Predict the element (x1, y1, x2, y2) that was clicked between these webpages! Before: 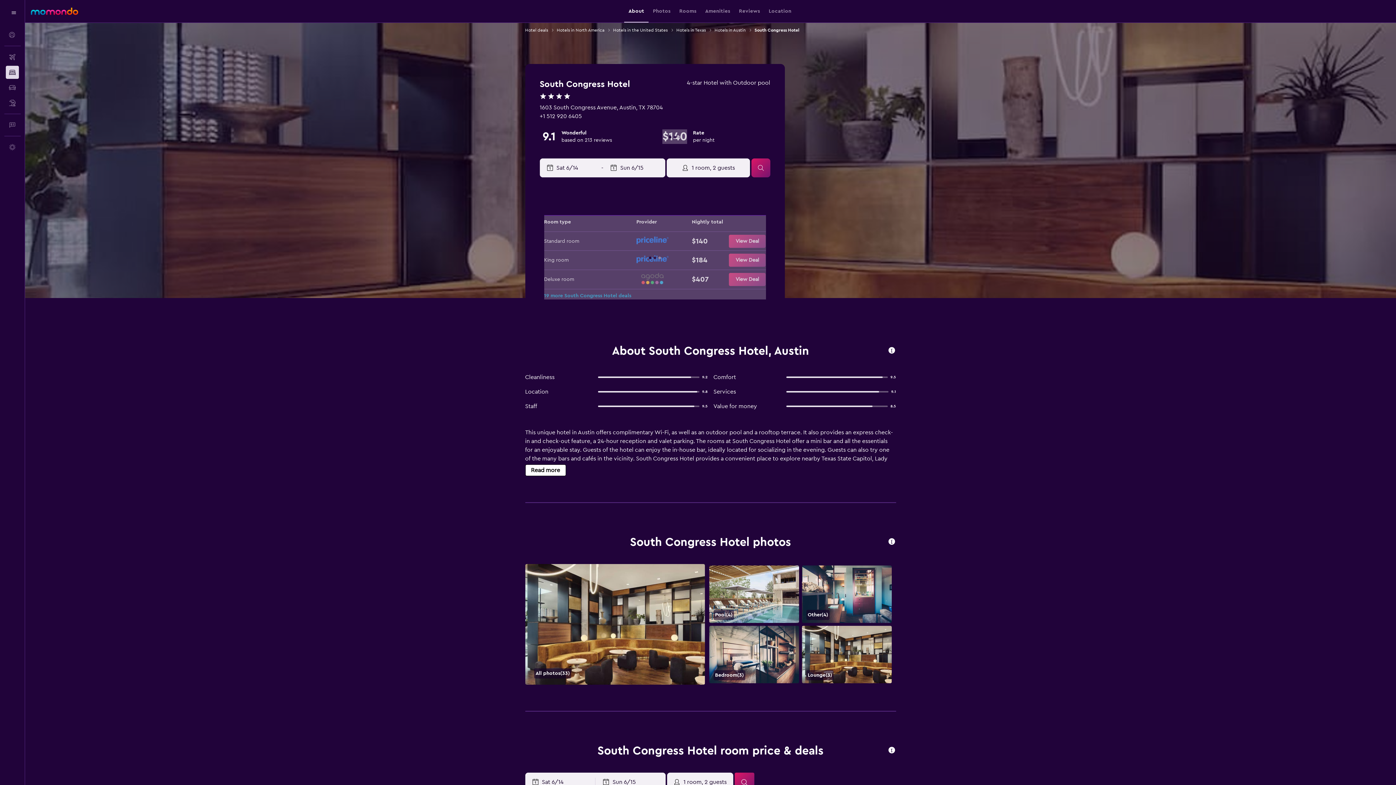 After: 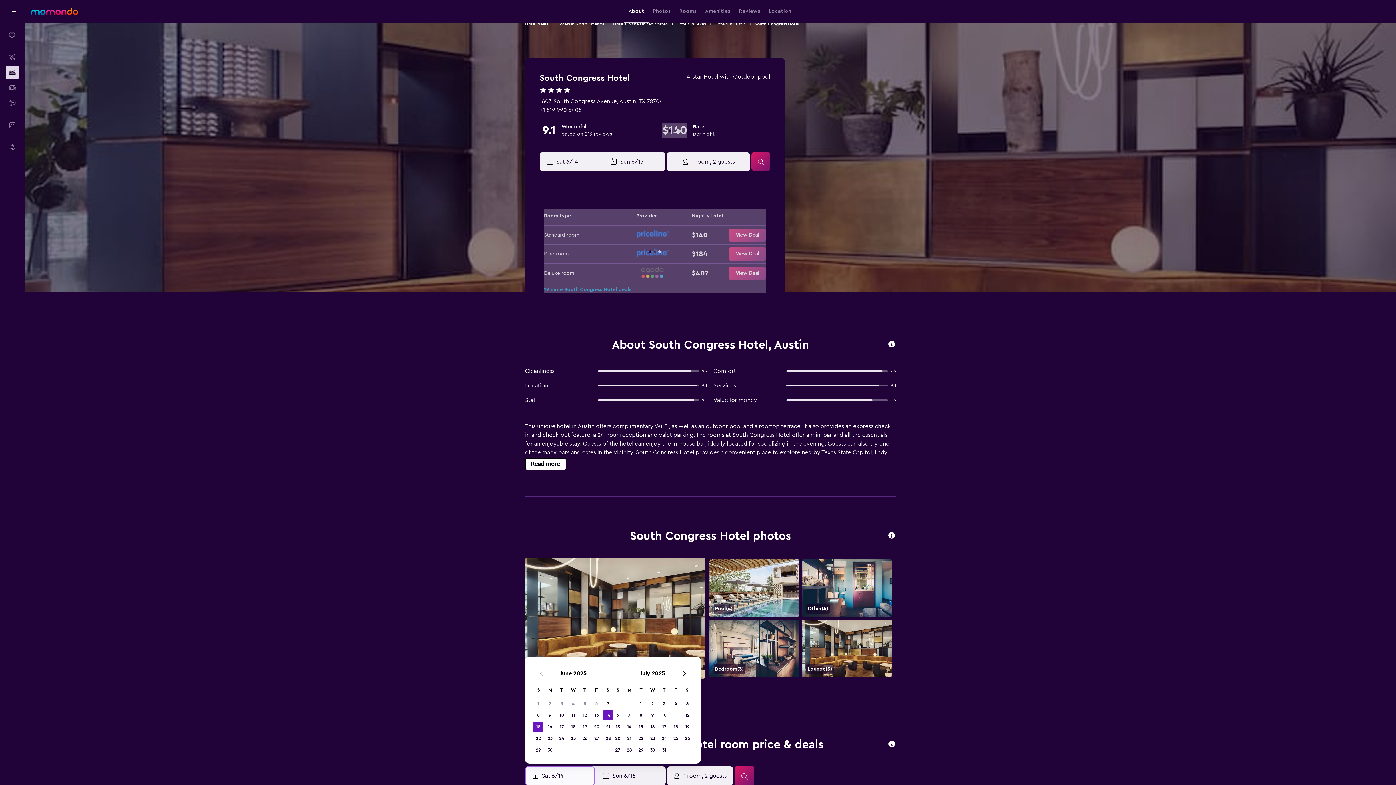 Action: label: Select start date from calendar input bbox: (531, 773, 594, 791)